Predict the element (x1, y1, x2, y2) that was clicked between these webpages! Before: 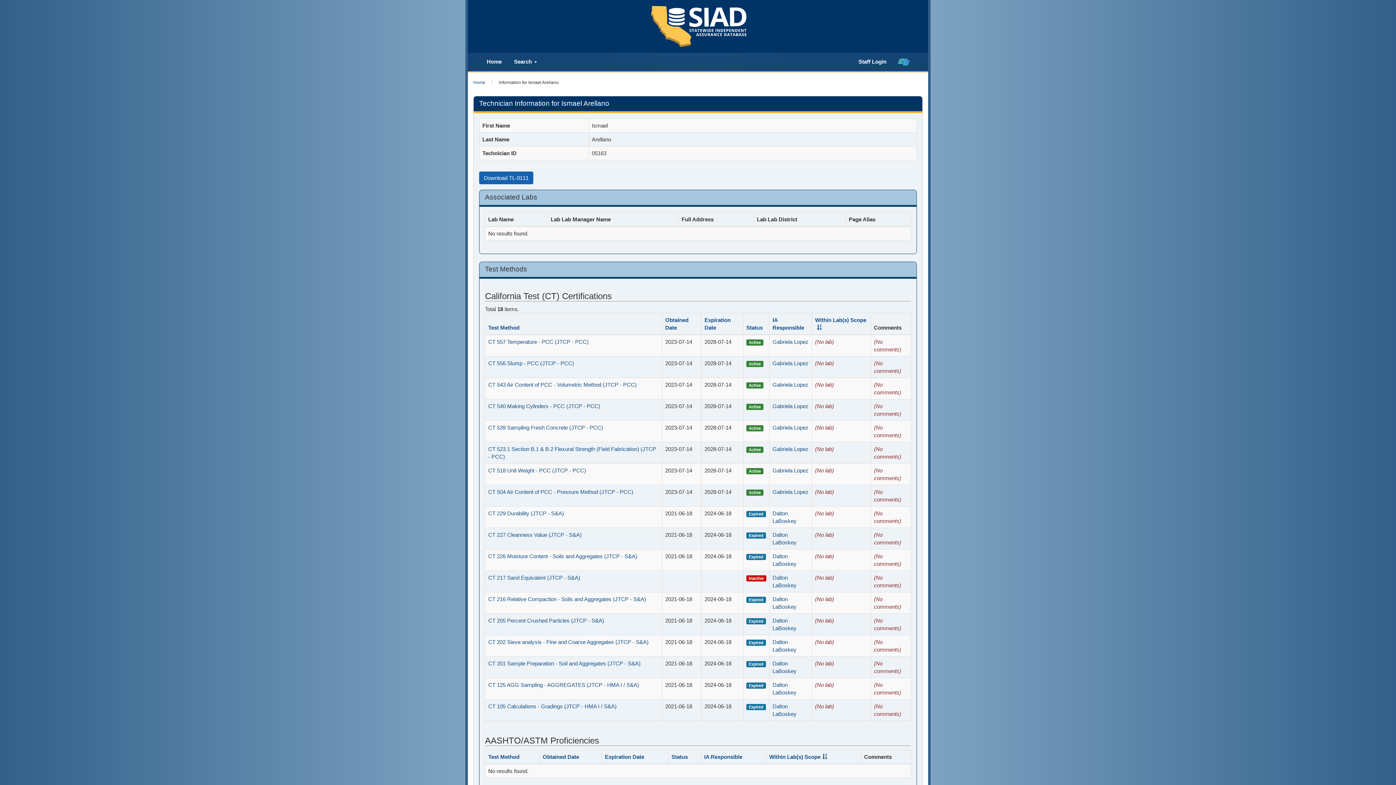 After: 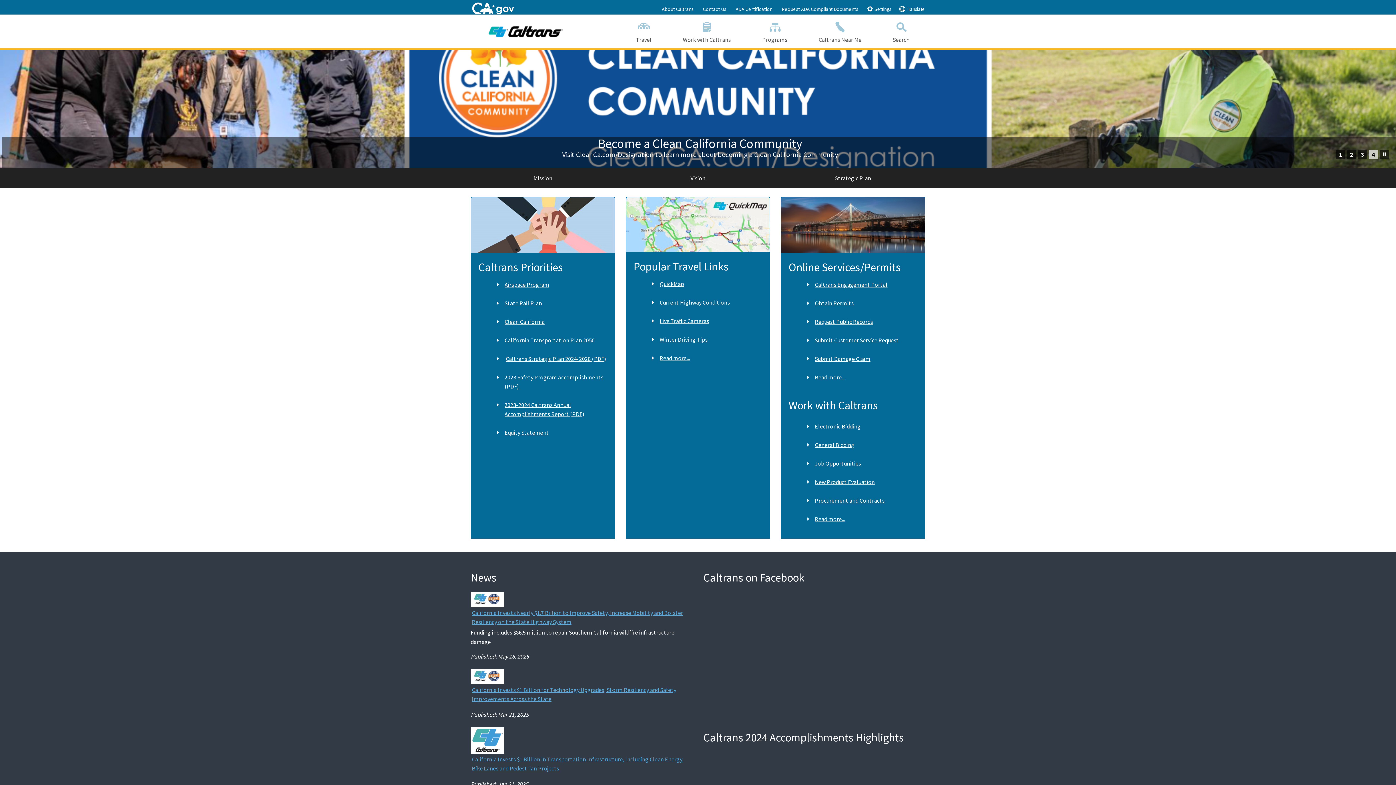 Action: bbox: (892, 54, 915, 69)